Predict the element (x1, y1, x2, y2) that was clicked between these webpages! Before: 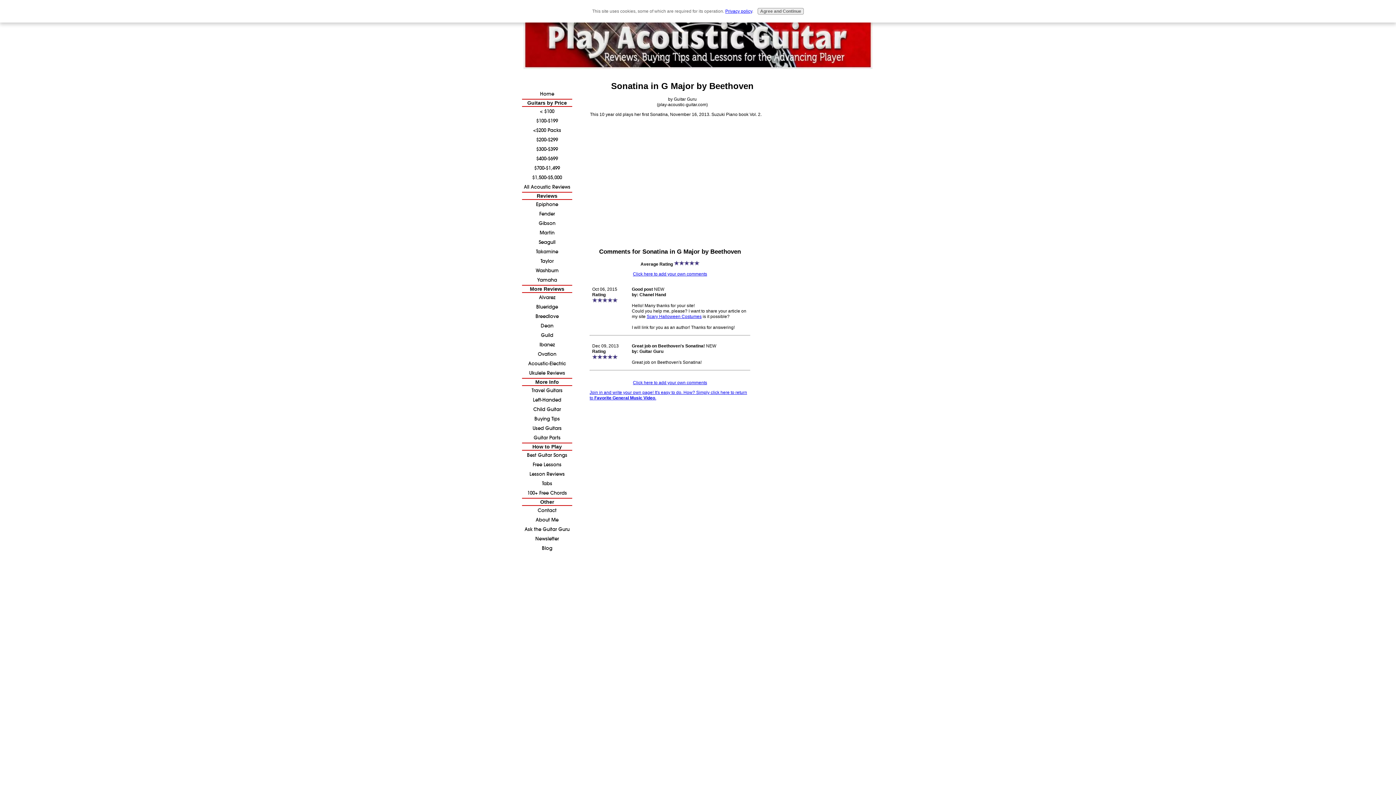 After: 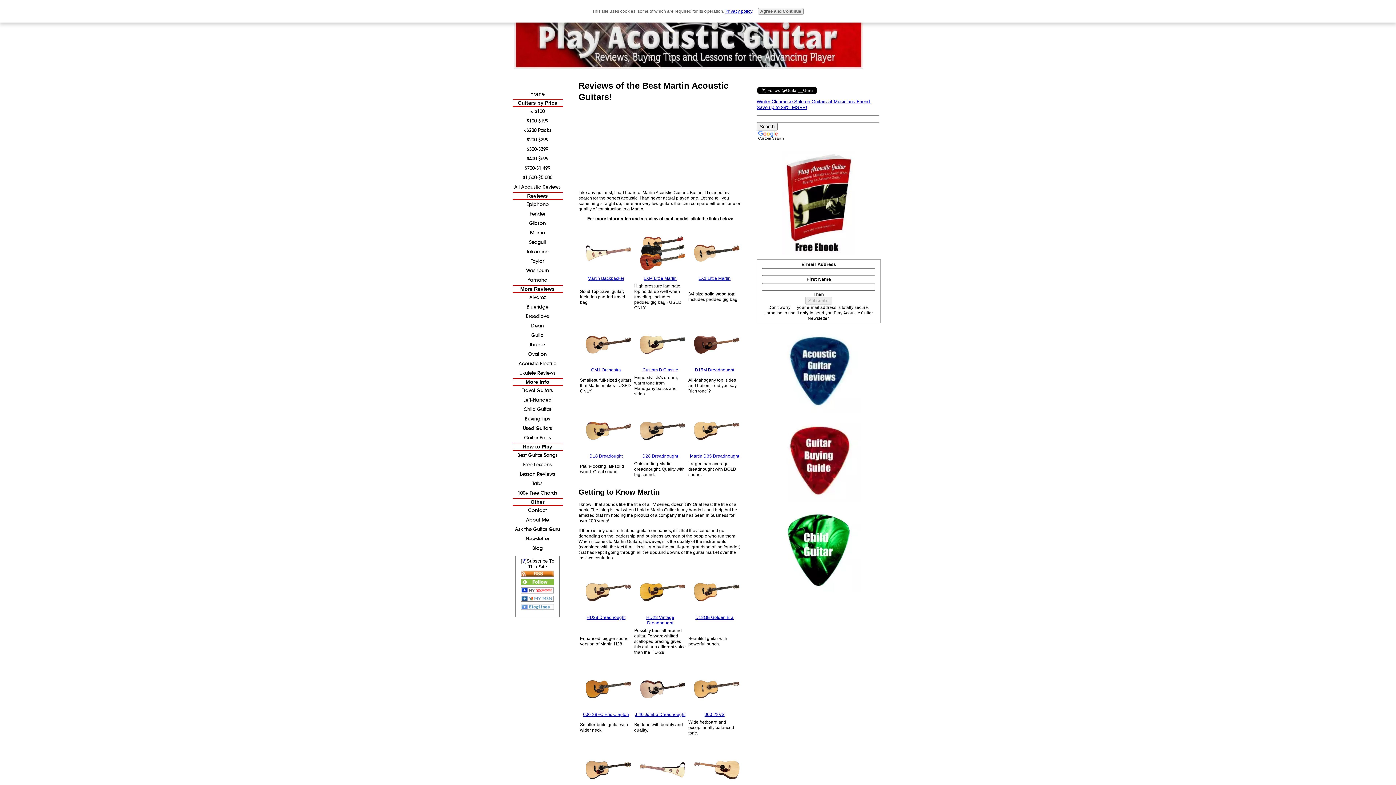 Action: bbox: (522, 228, 572, 237) label: Martin